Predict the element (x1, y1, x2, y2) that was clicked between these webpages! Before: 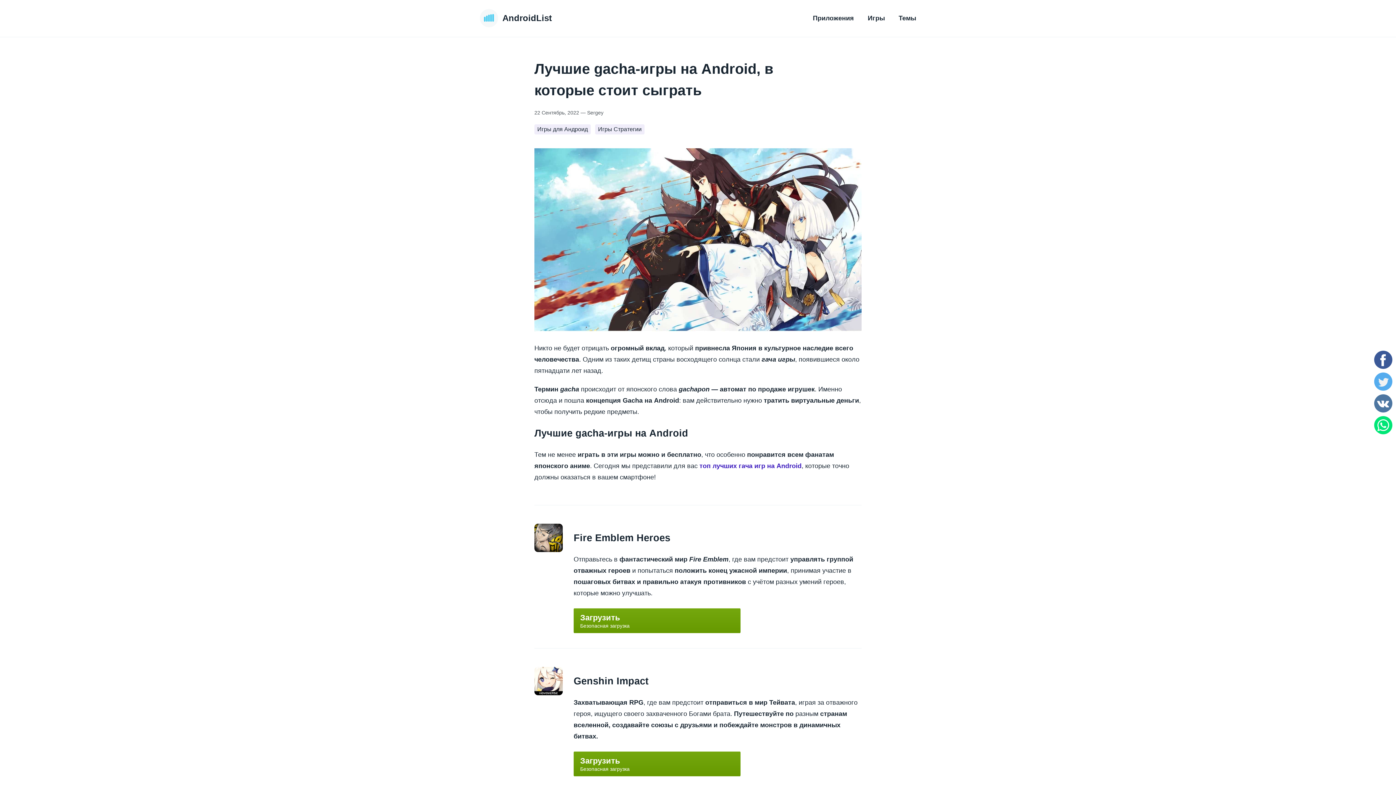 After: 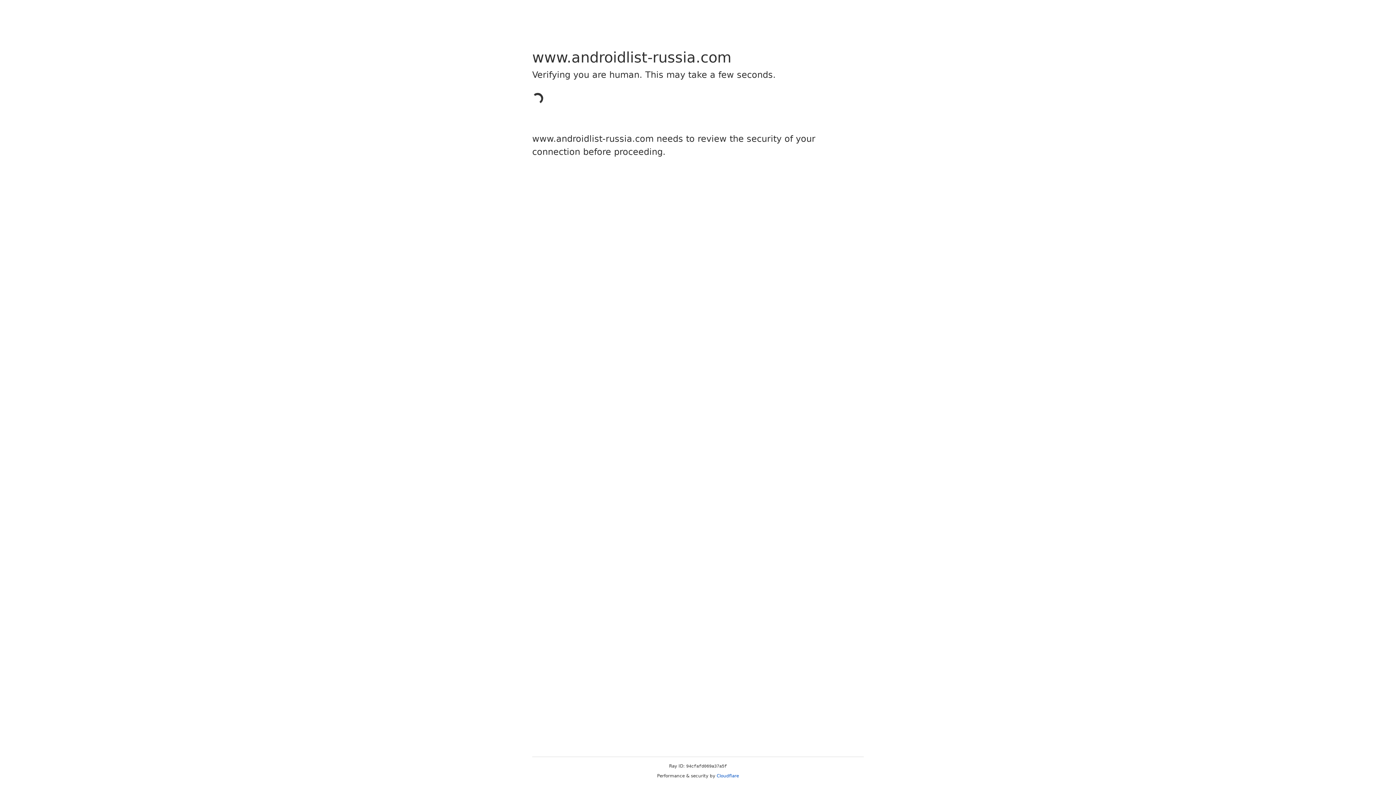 Action: bbox: (808, 9, 859, 27) label: Приложения